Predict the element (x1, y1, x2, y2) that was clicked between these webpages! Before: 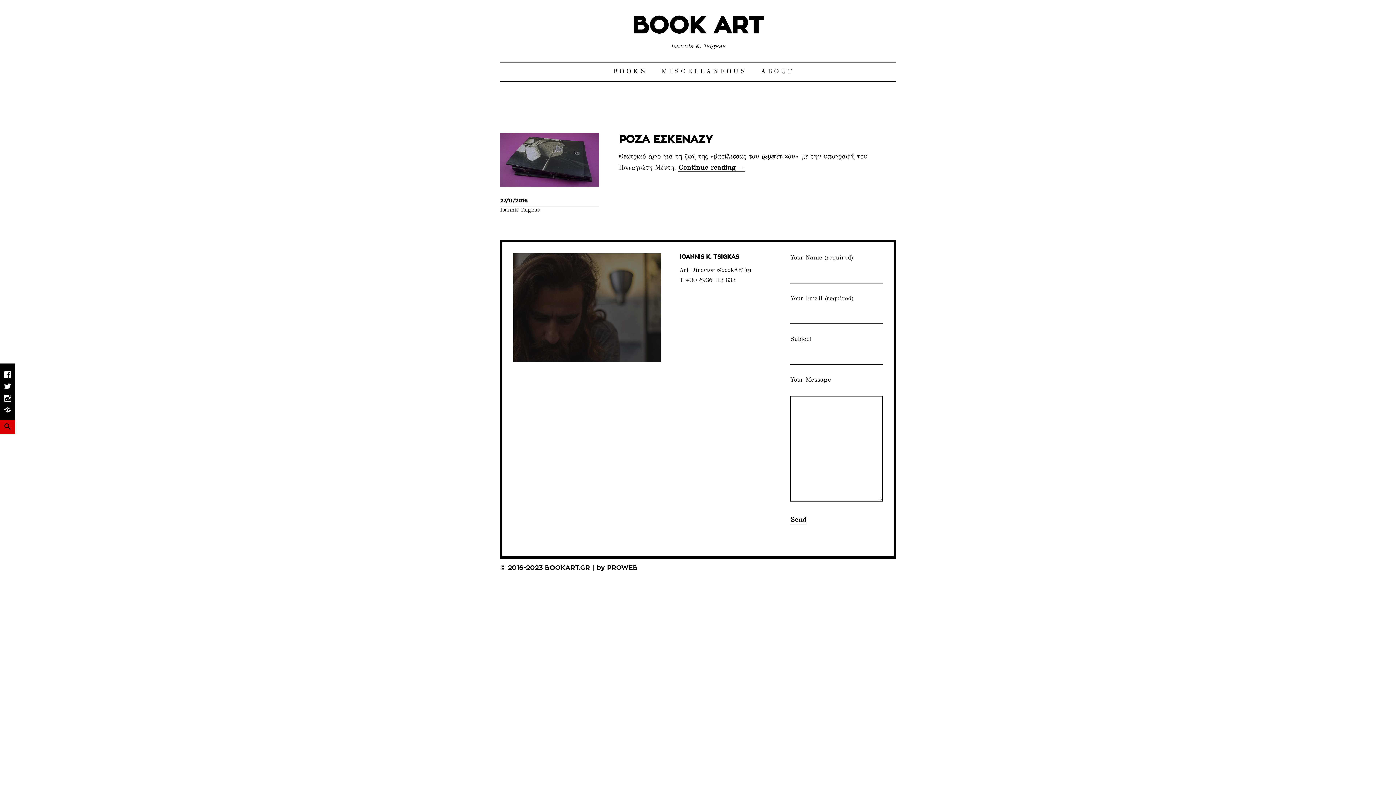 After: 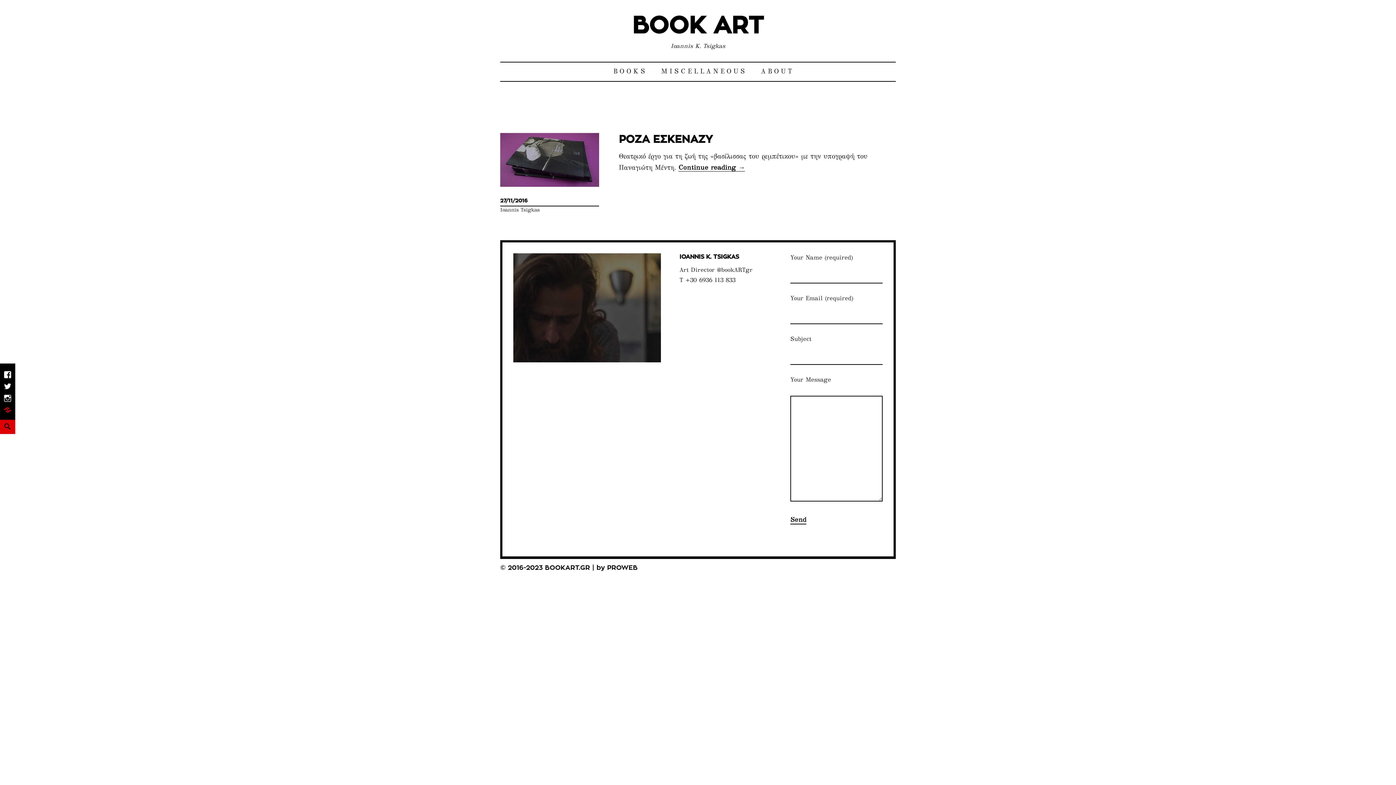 Action: label: Behance bbox: (1, 408, 13, 419)